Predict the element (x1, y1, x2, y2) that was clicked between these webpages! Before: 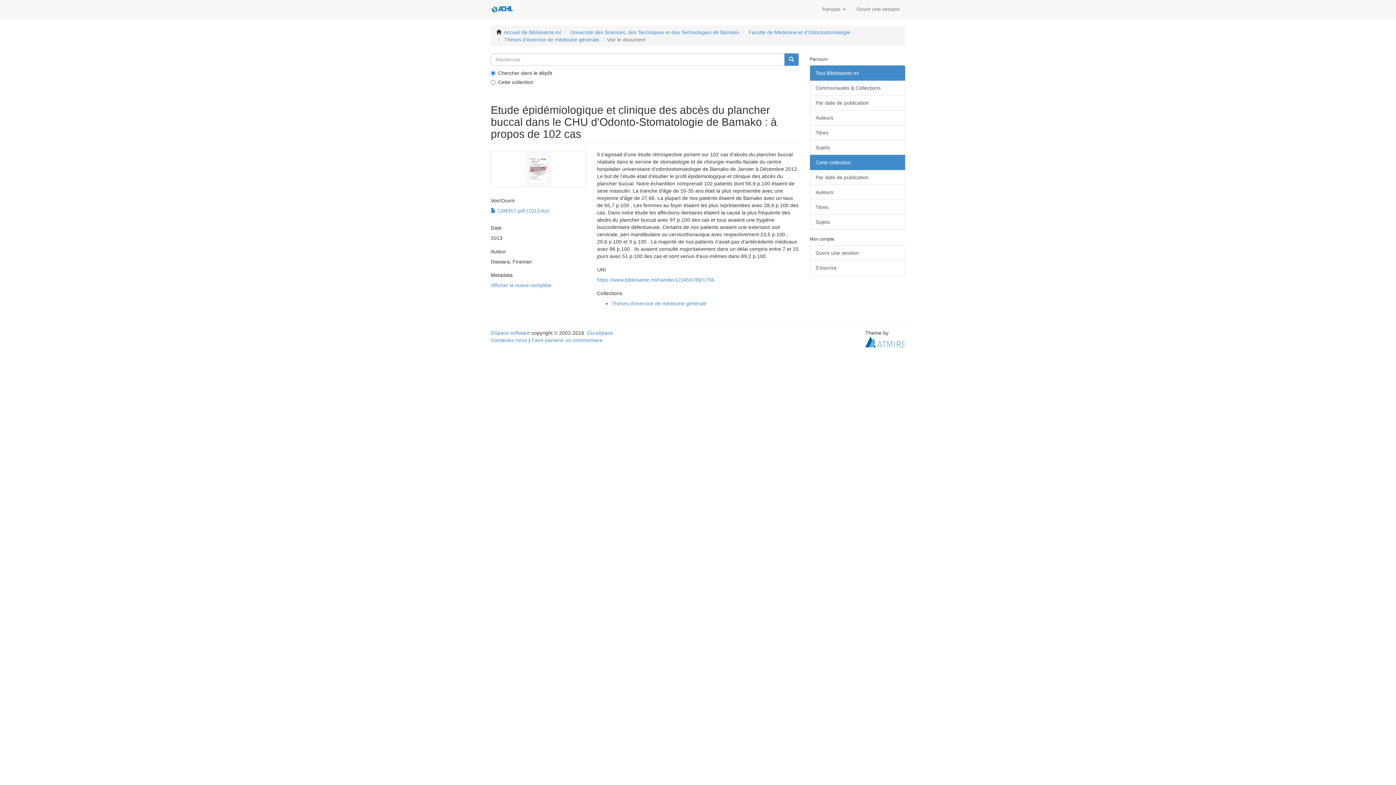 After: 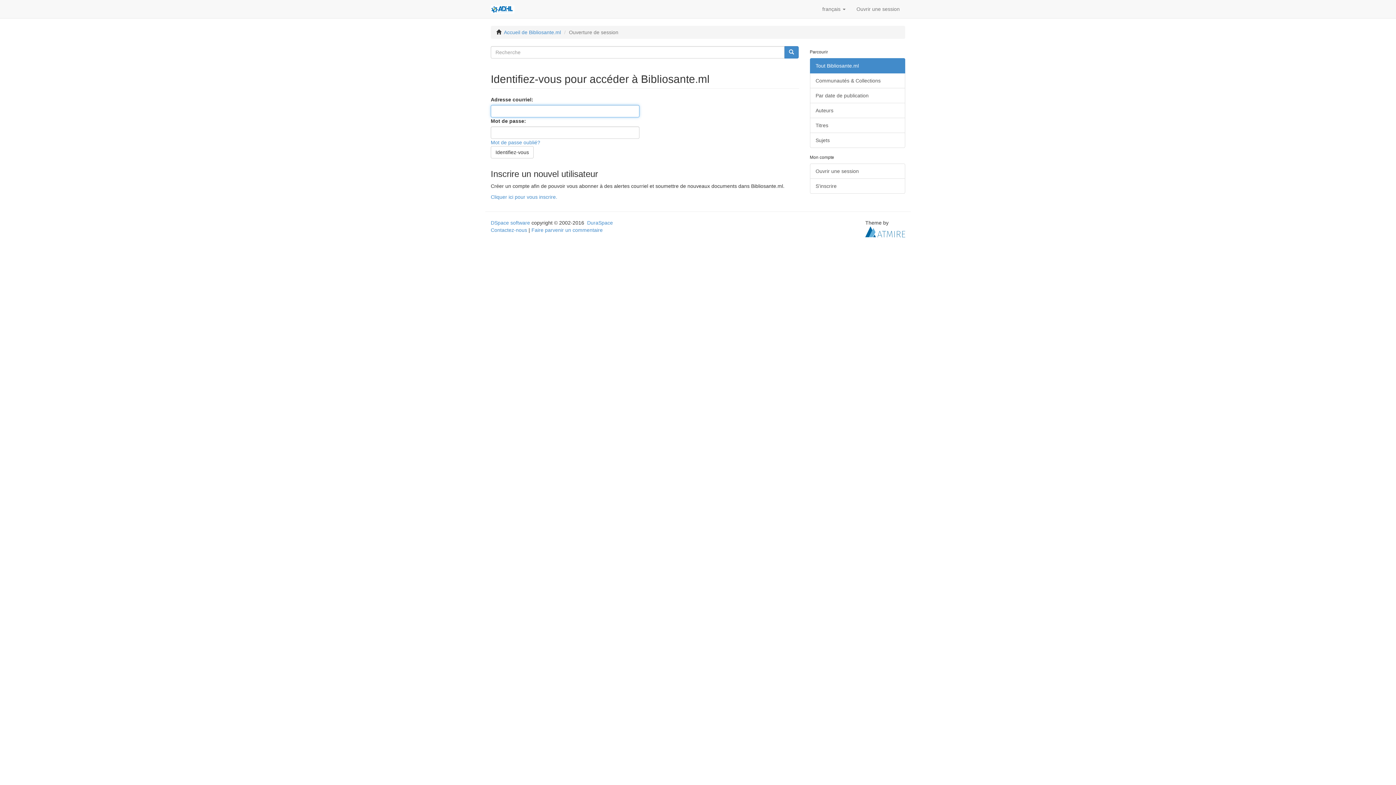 Action: bbox: (851, 0, 905, 18) label: Ouvrir une session